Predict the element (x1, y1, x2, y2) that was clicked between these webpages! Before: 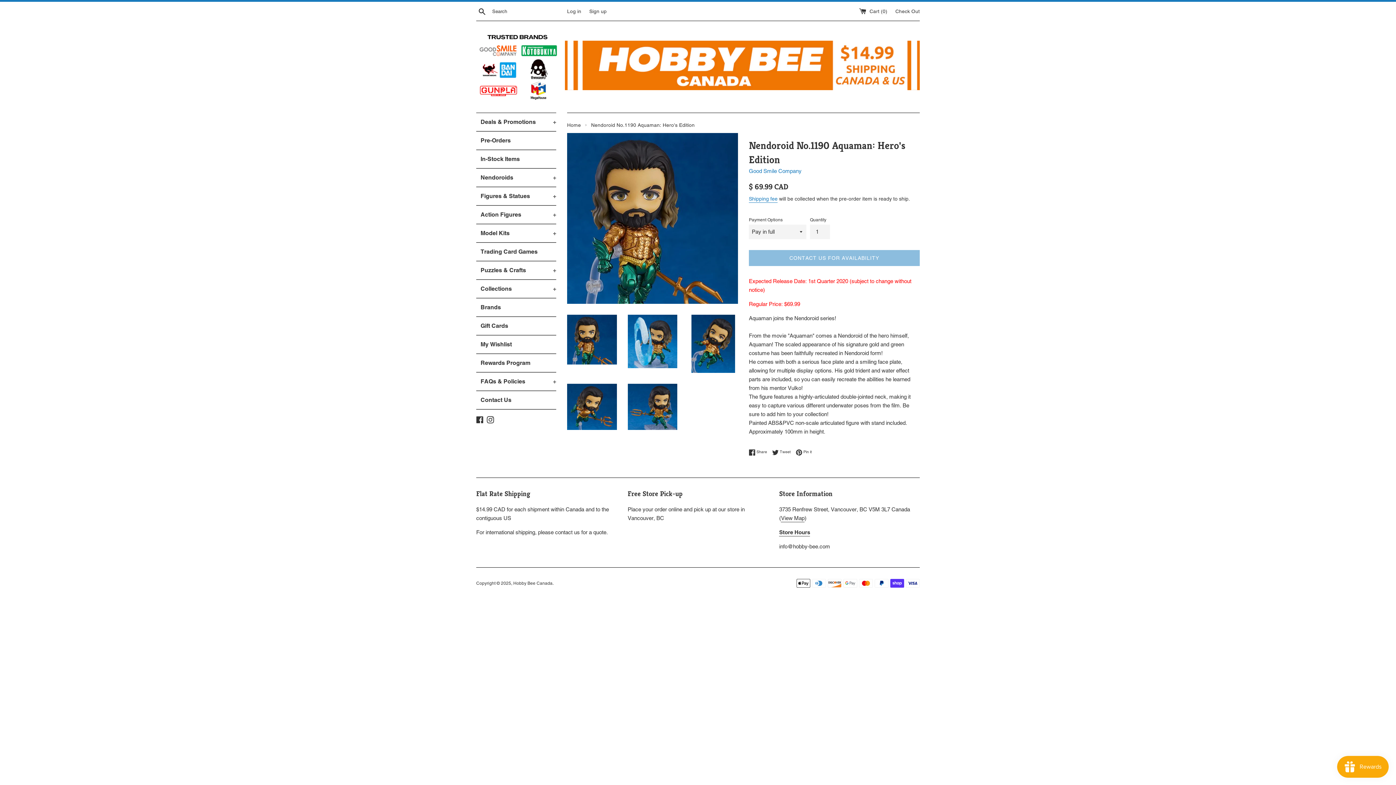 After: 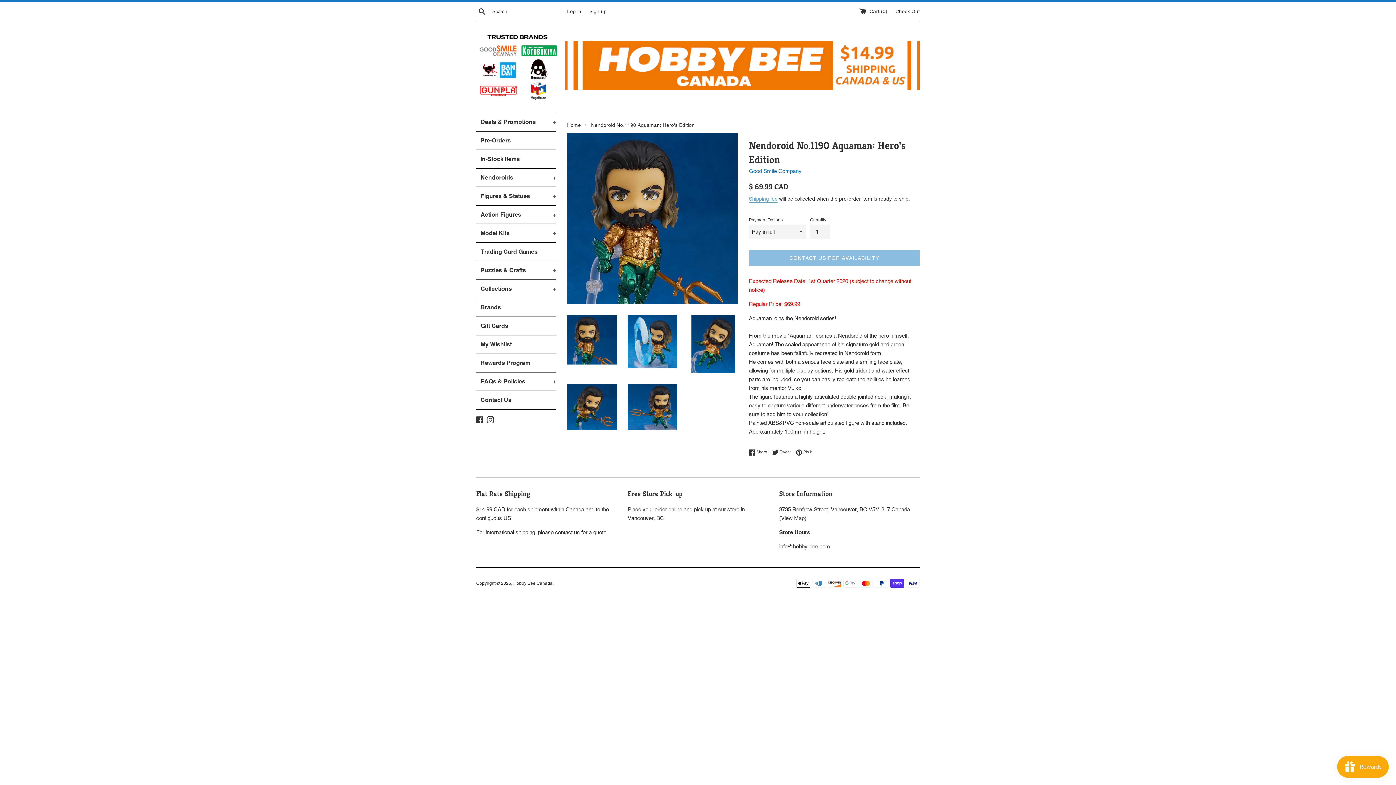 Action: label: Shipping fee bbox: (749, 196, 777, 202)